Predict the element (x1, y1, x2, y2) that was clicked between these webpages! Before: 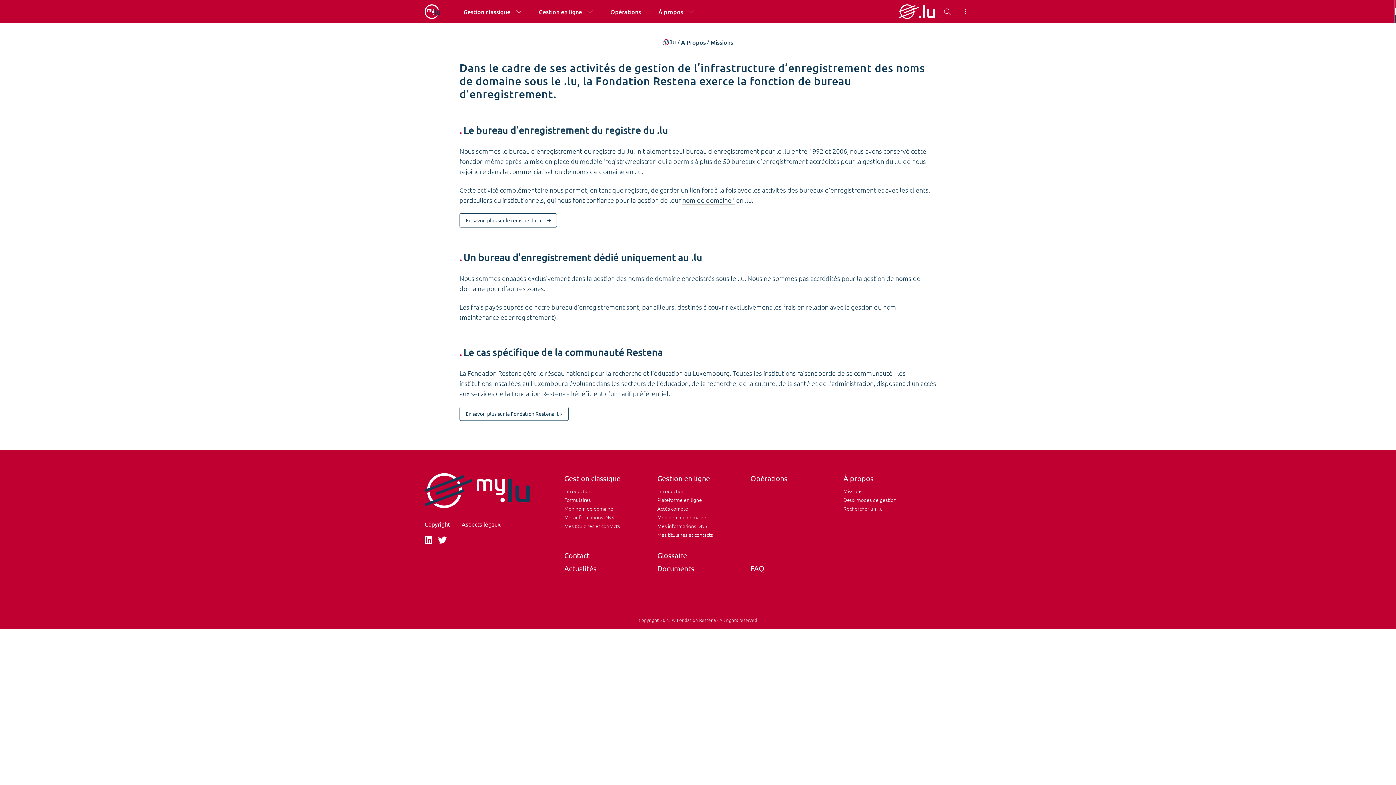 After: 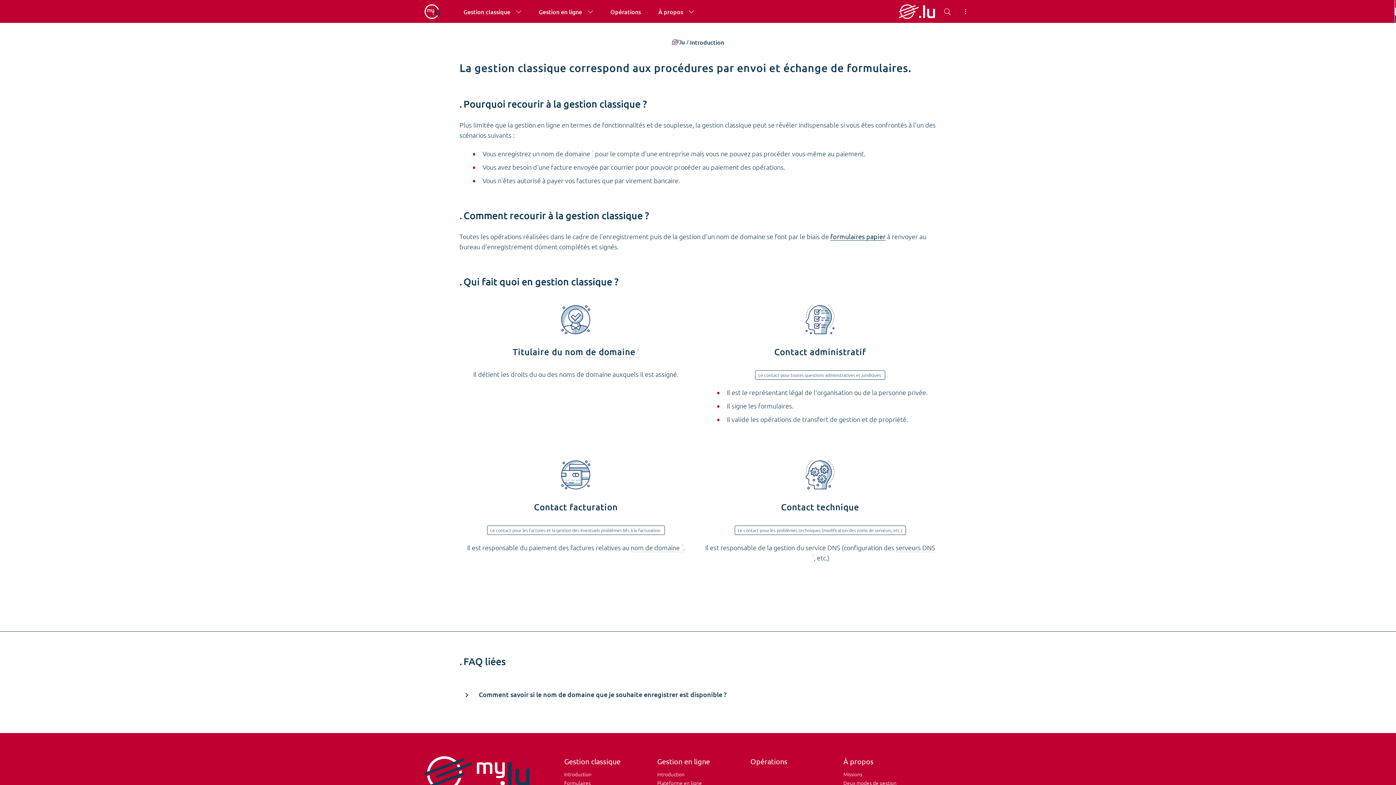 Action: bbox: (564, 473, 645, 483) label: Gestion classique